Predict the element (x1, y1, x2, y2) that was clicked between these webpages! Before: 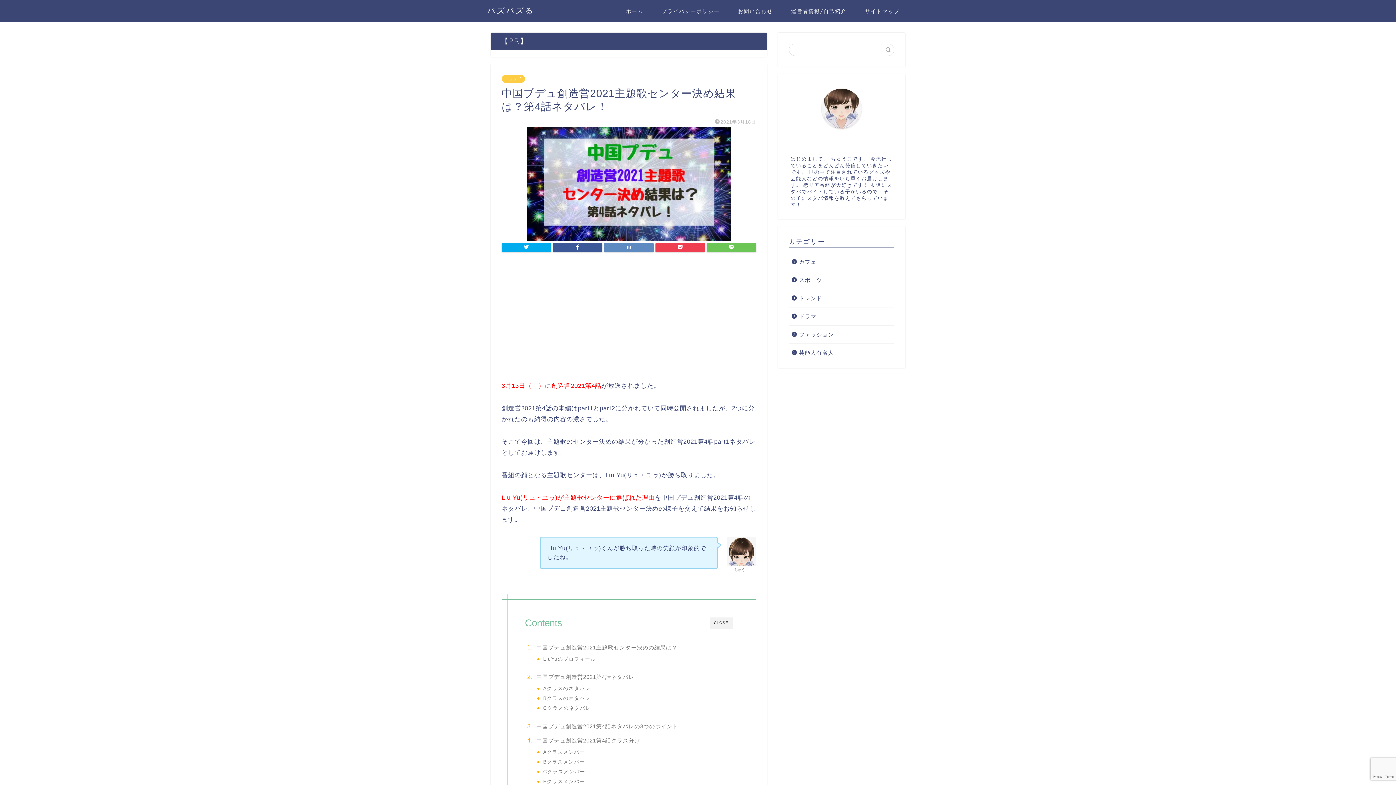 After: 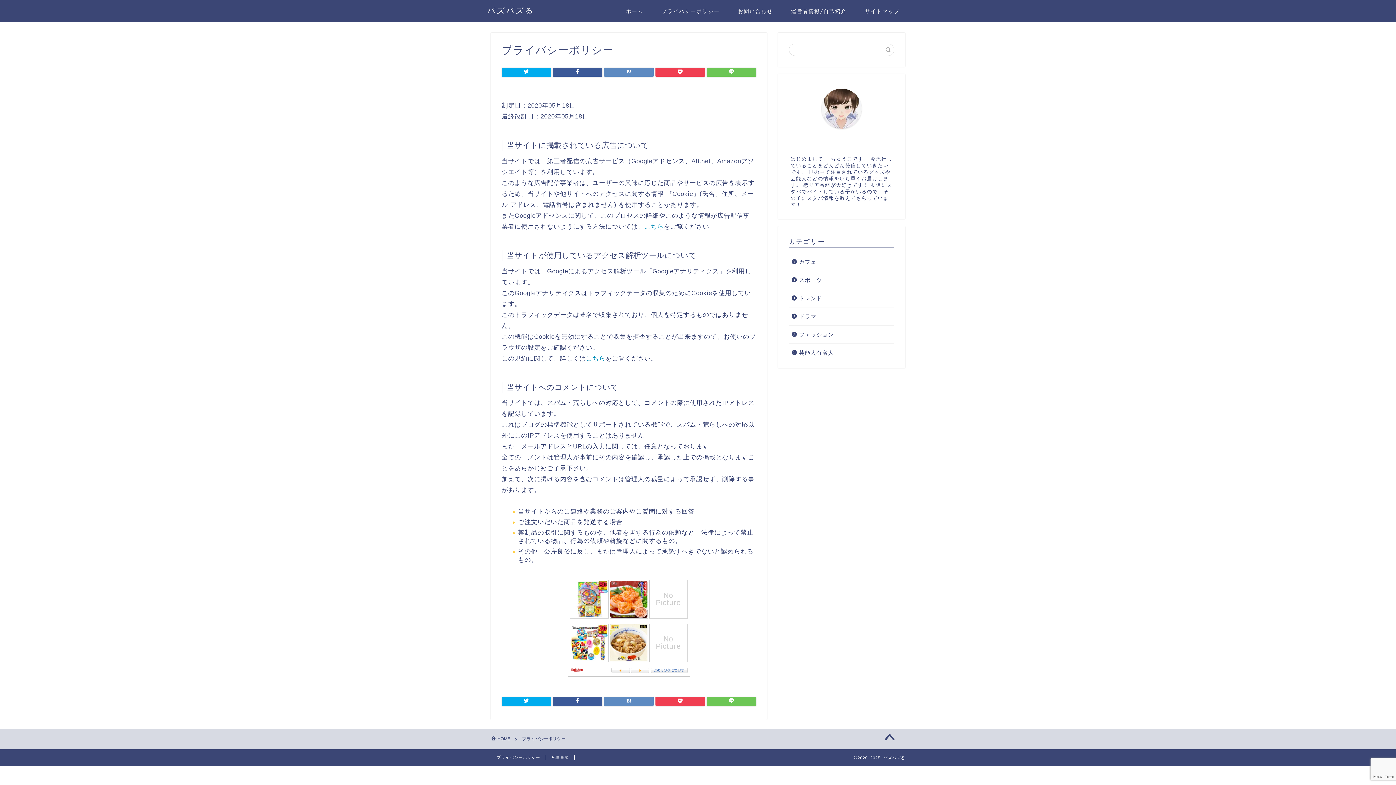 Action: bbox: (652, 5, 729, 20) label: プライバシーポリシー